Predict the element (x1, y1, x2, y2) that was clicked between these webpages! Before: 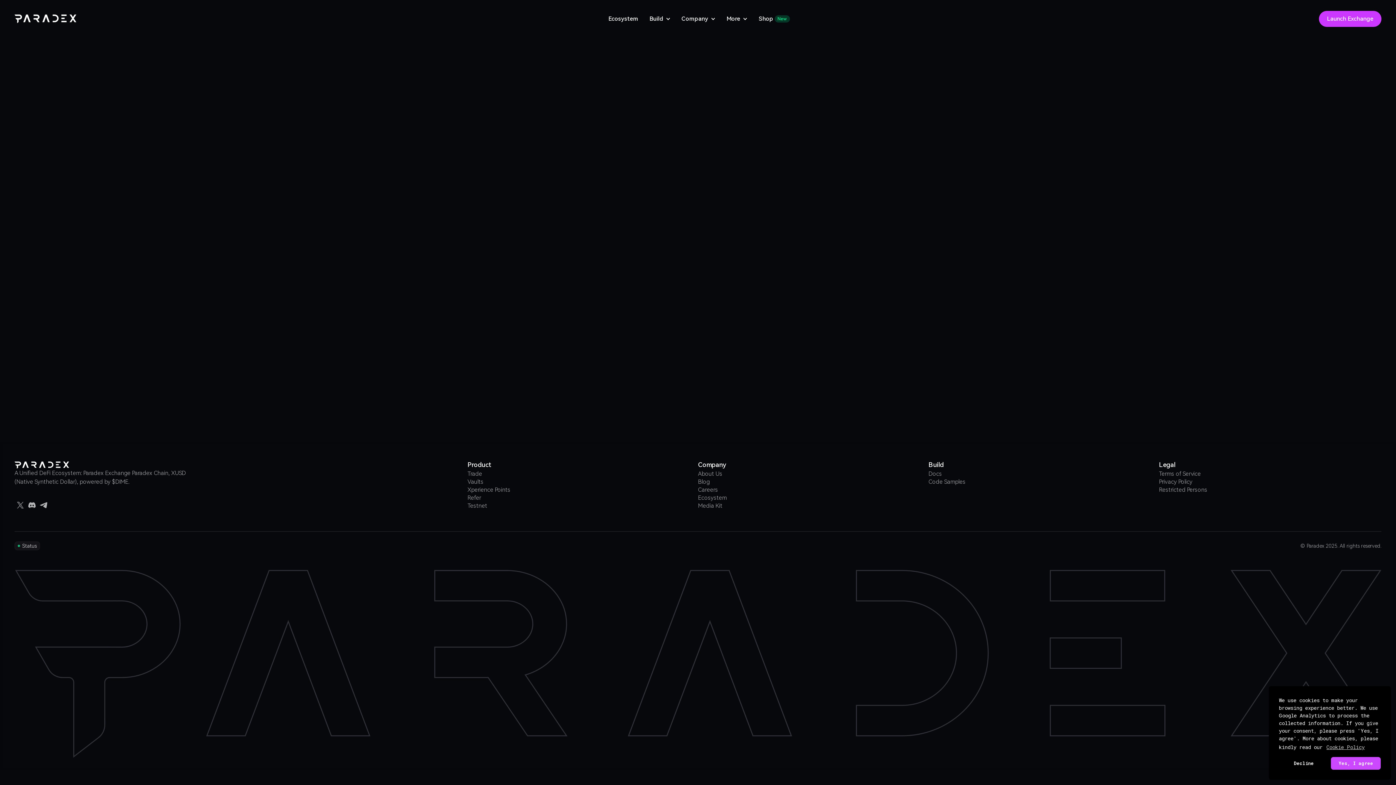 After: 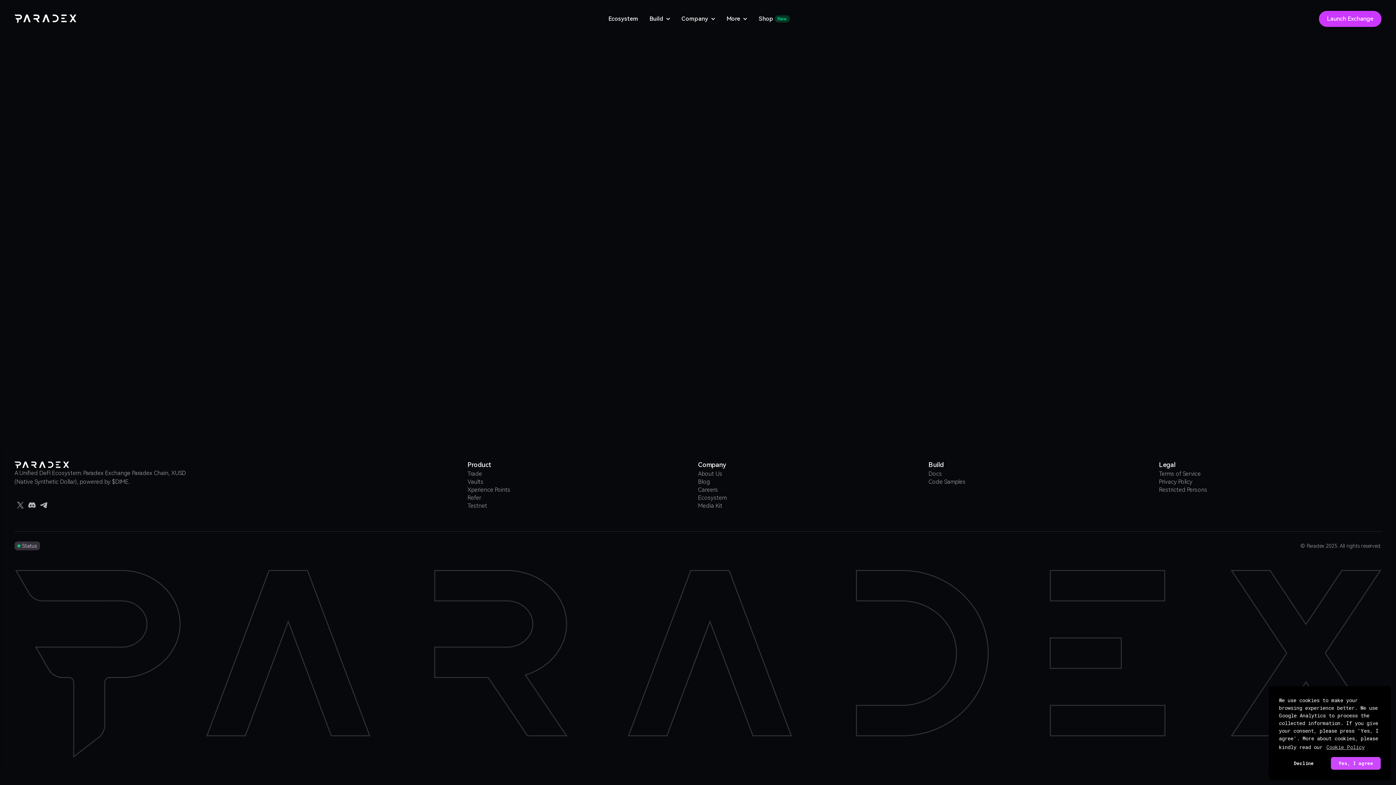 Action: bbox: (14, 541, 40, 550) label: Status